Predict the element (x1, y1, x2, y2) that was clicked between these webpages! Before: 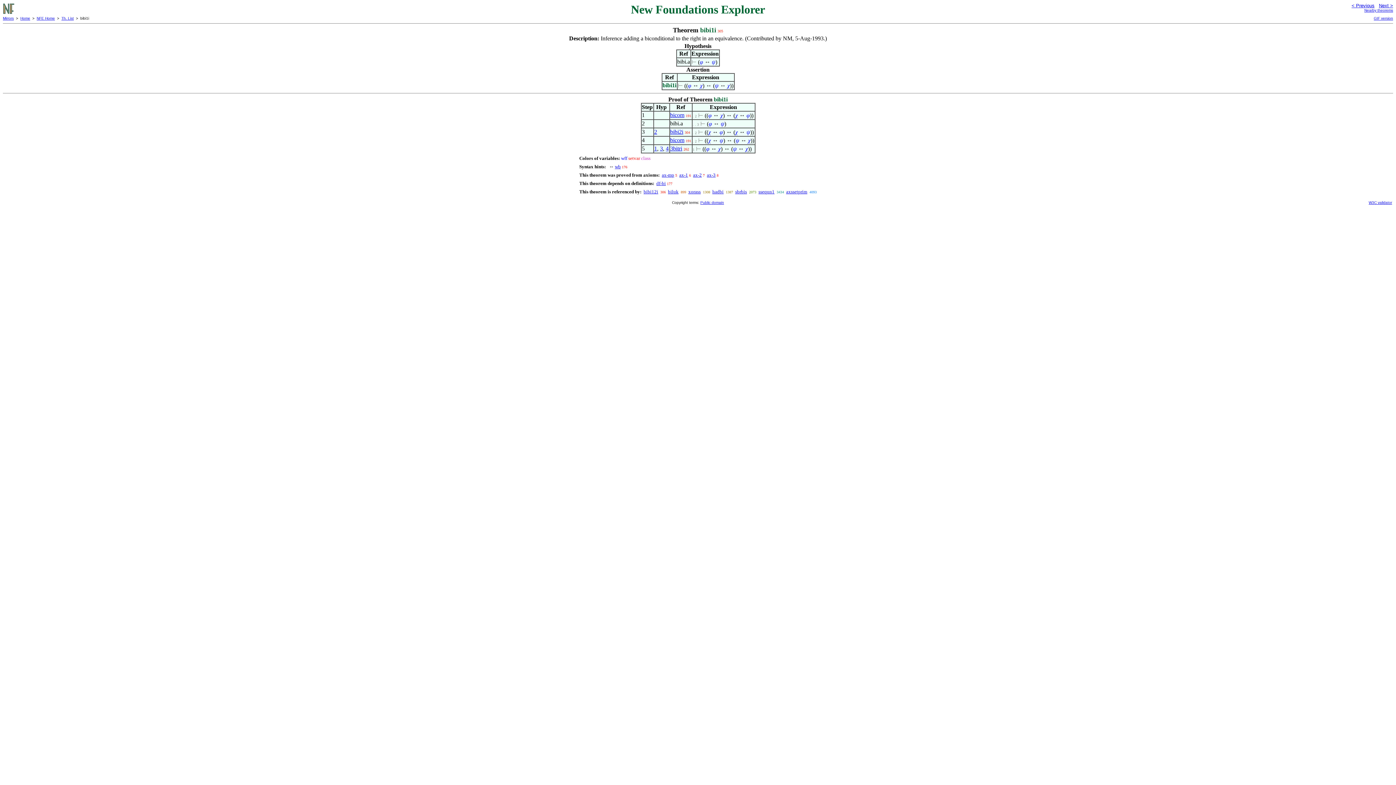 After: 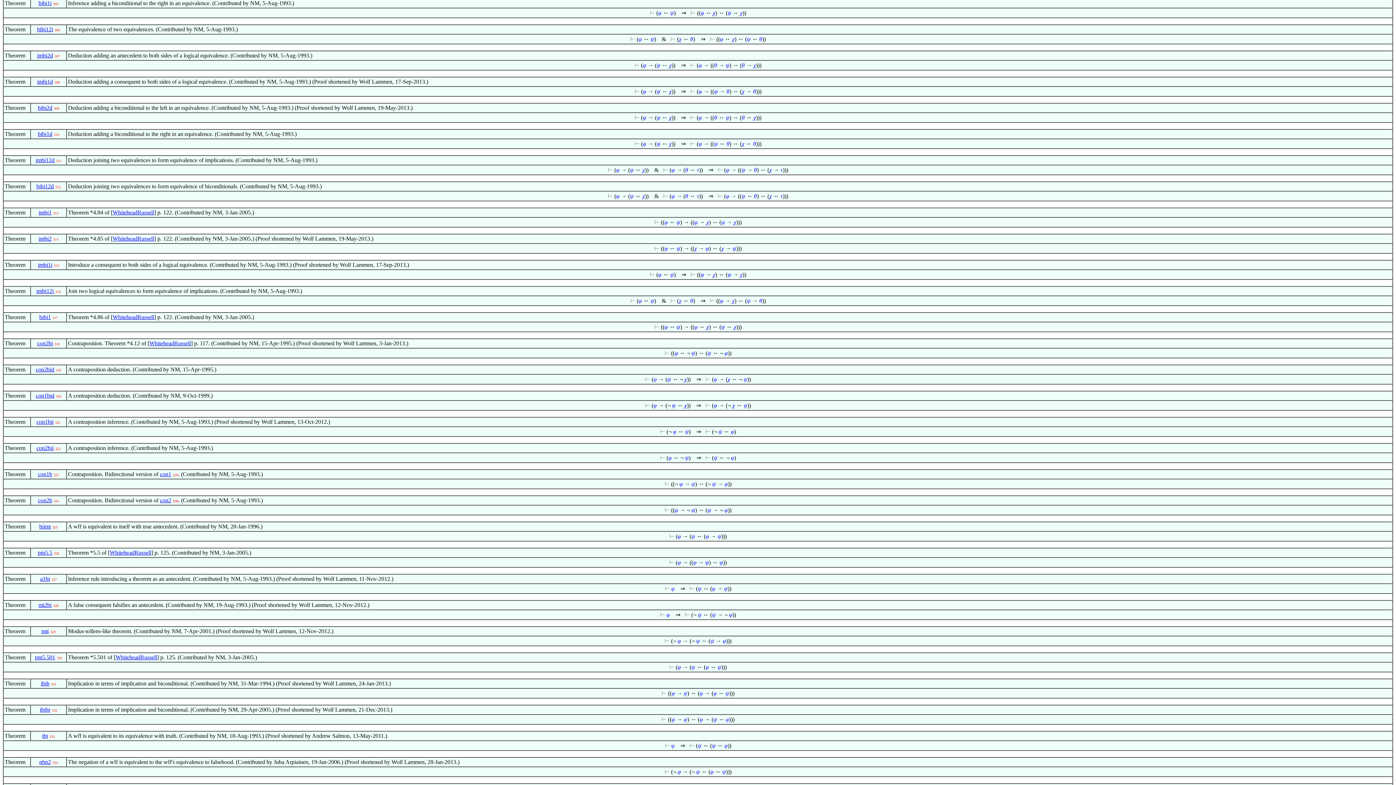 Action: bbox: (1364, 8, 1393, 12) label: Nearby theorems